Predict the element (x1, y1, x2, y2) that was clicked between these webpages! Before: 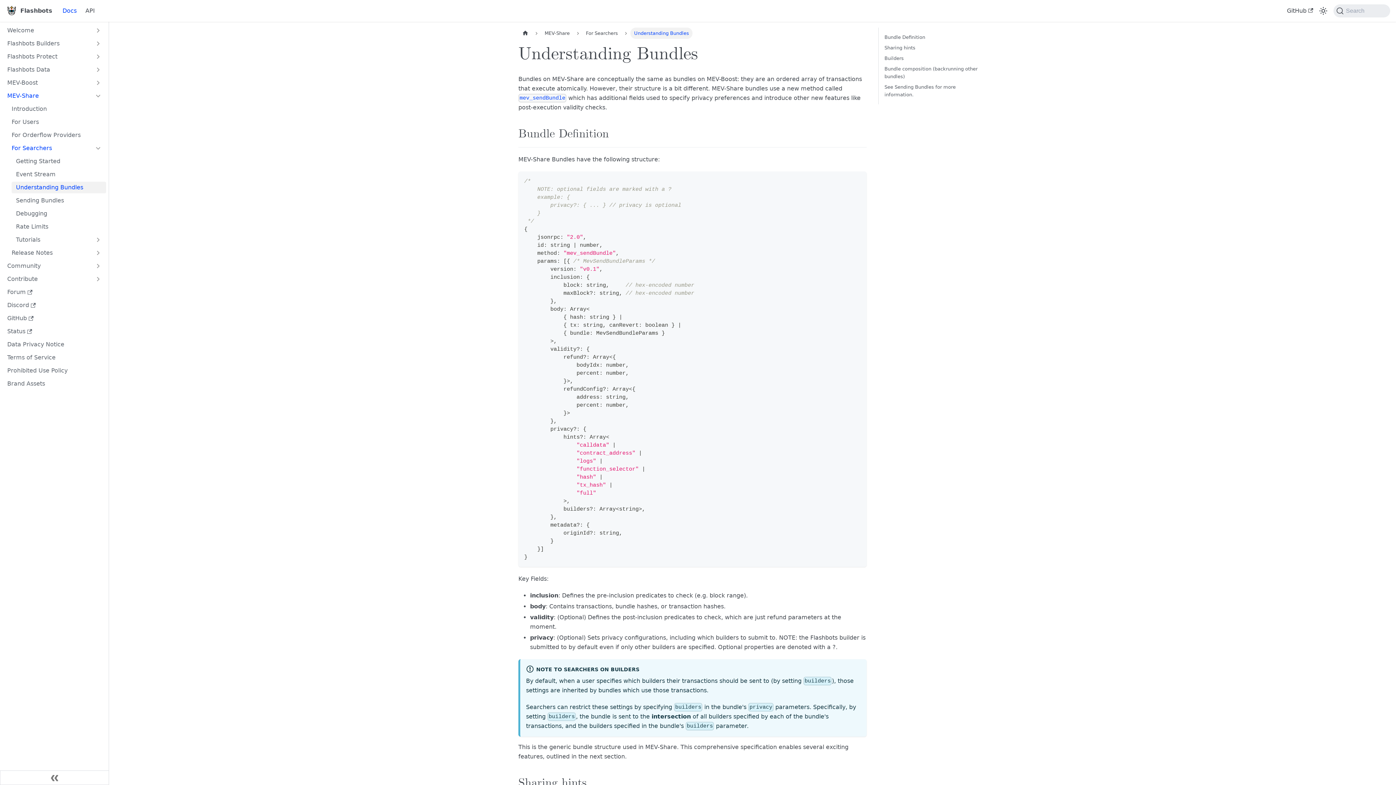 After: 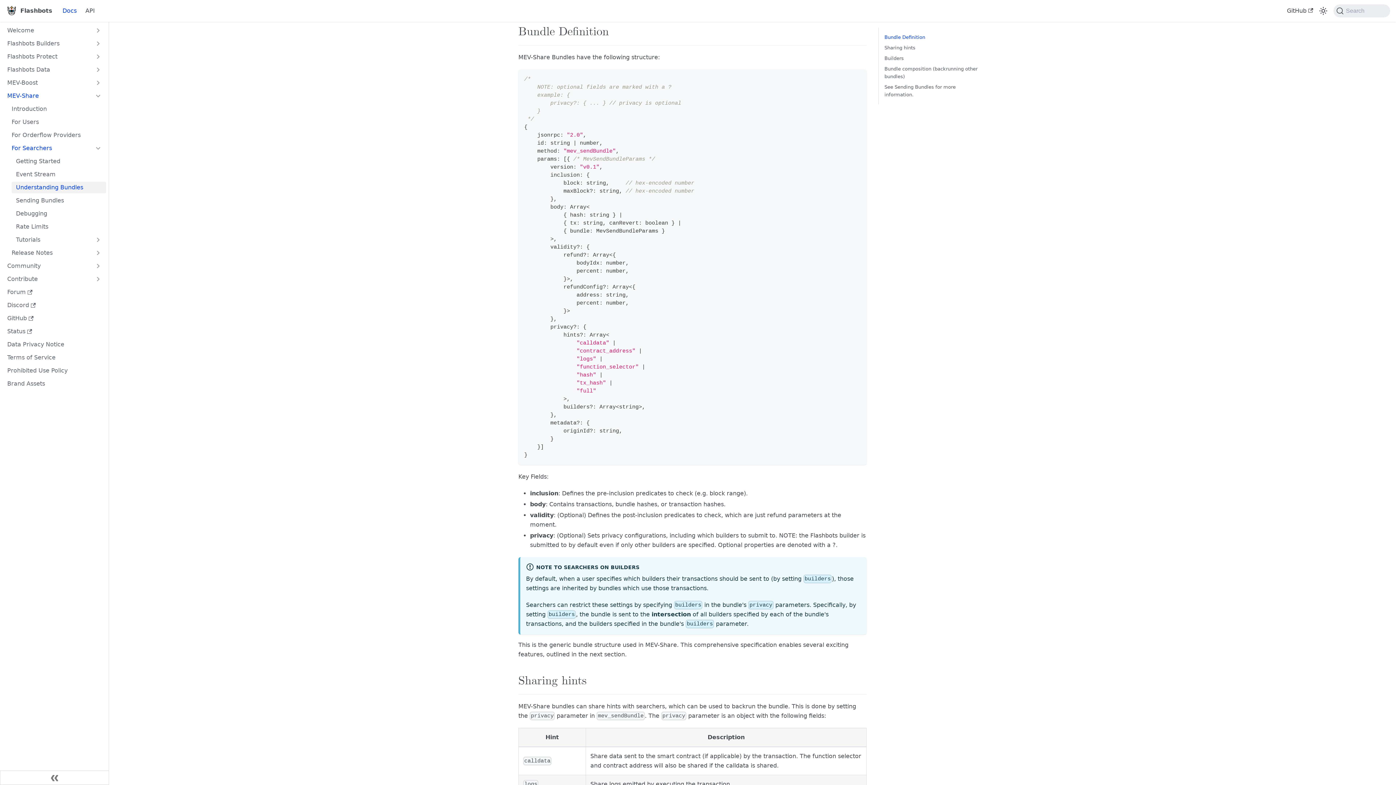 Action: label: Bundle Definition bbox: (884, 33, 984, 41)